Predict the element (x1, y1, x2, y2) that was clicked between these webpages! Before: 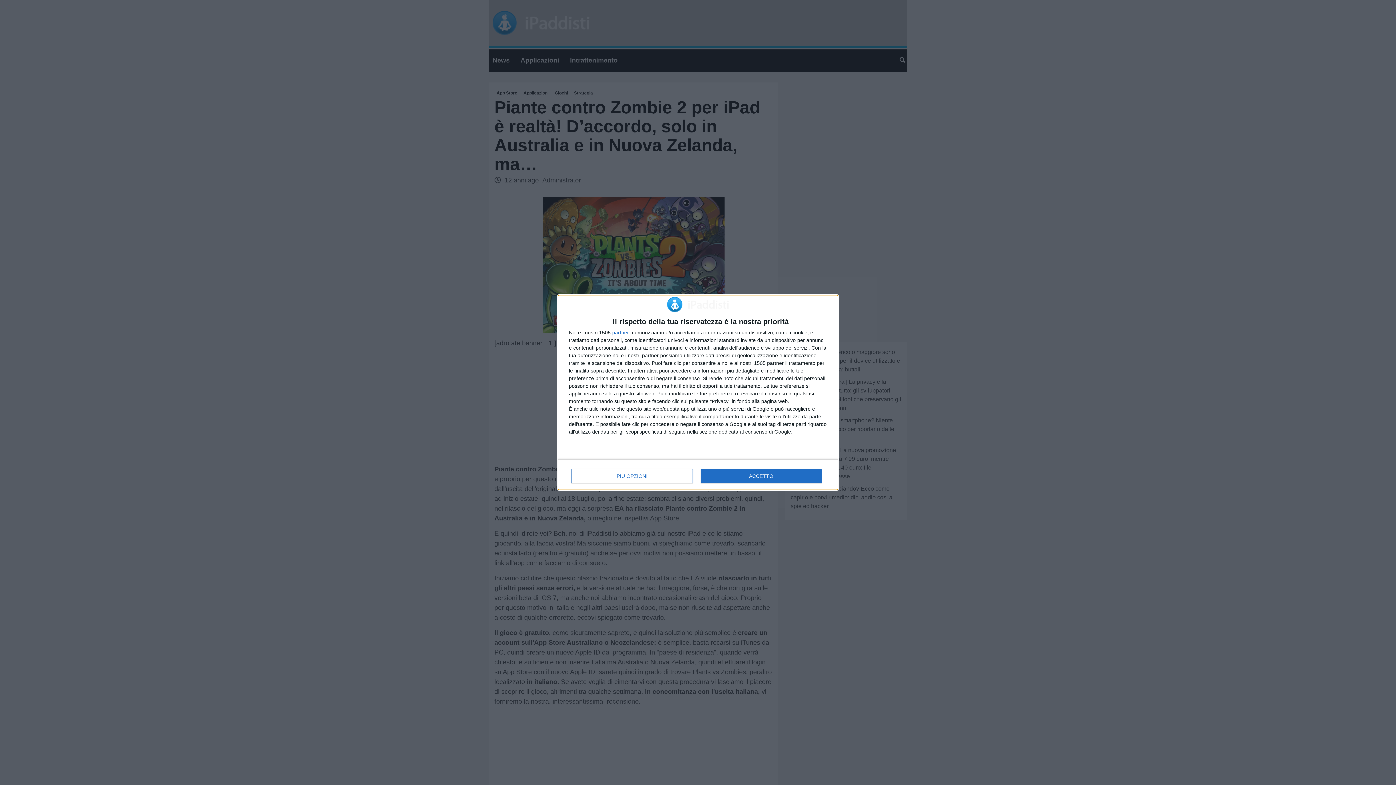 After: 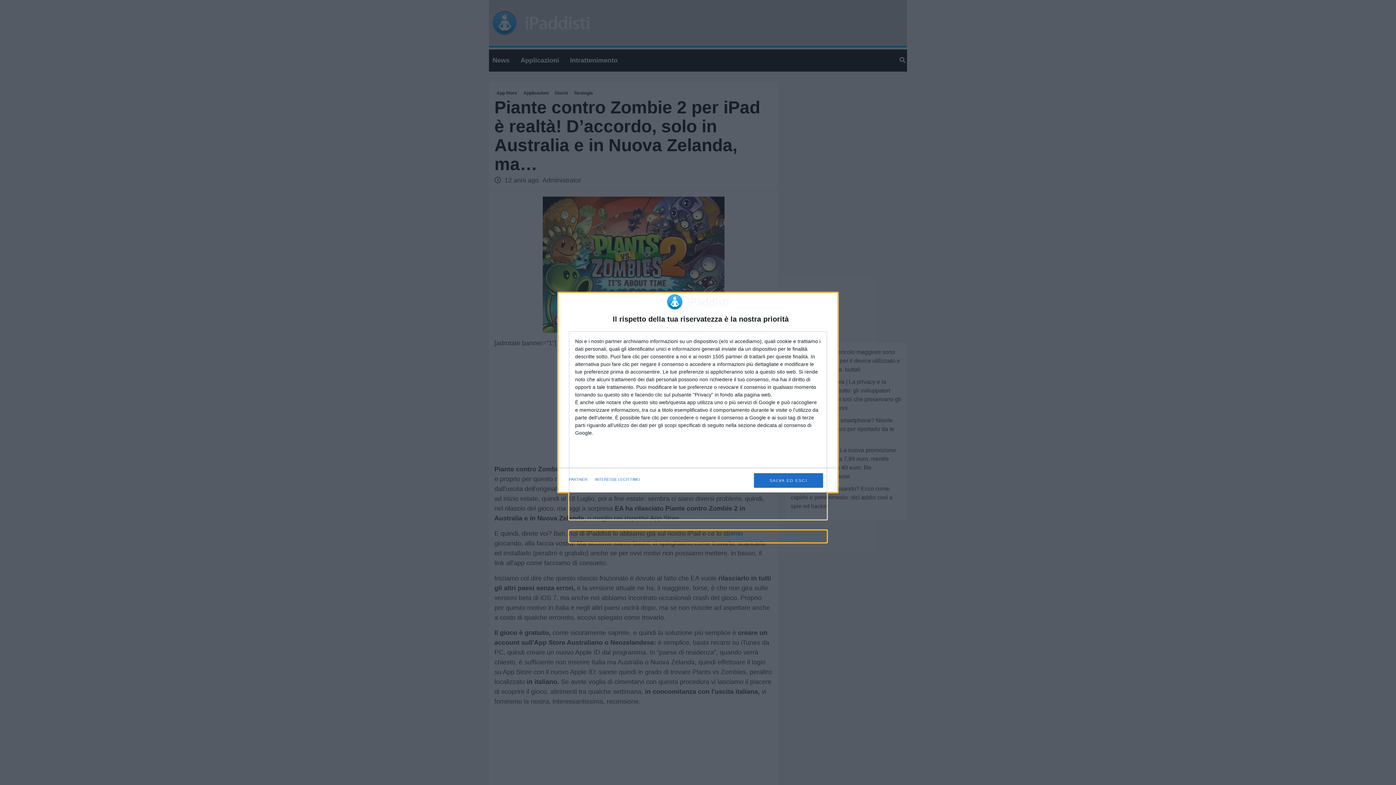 Action: label: PIÙ OPZIONI bbox: (571, 469, 692, 483)